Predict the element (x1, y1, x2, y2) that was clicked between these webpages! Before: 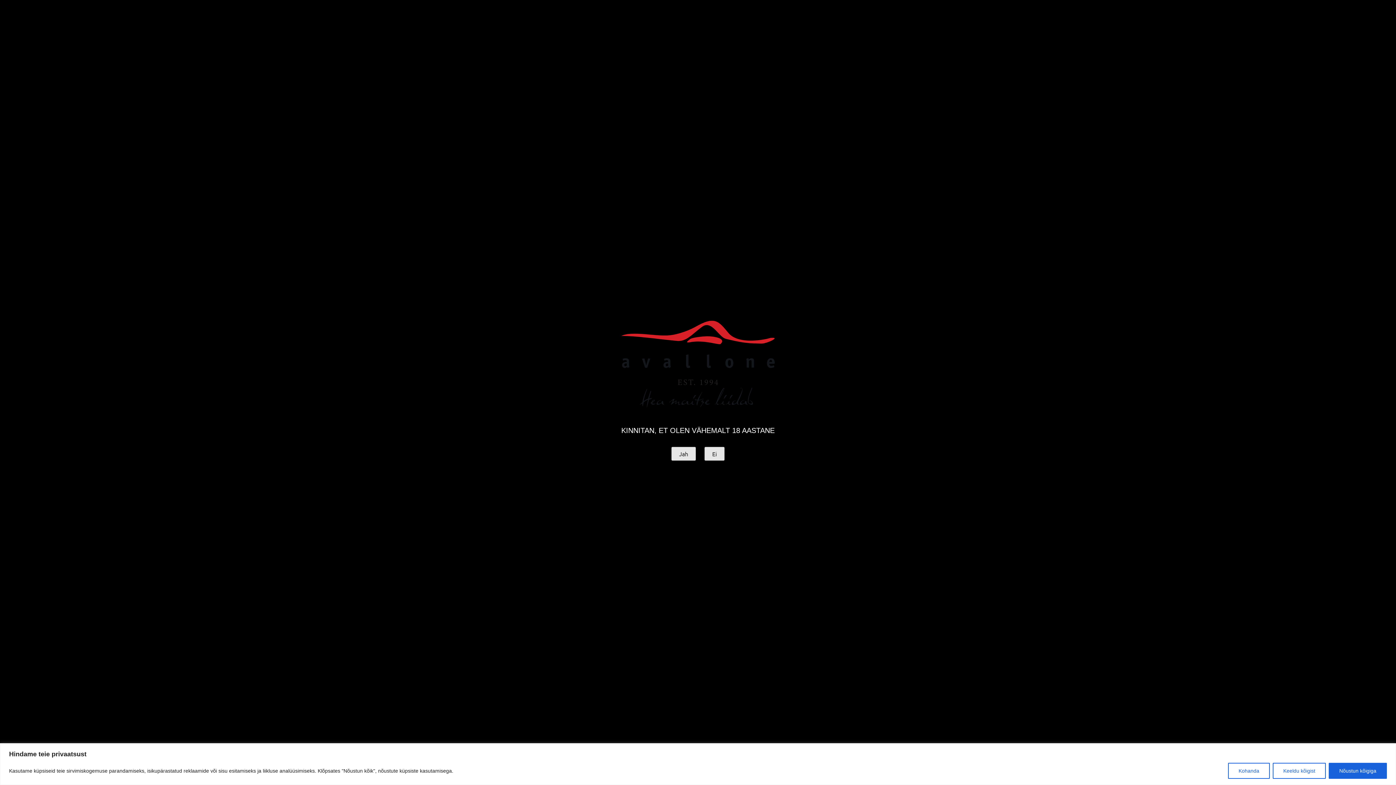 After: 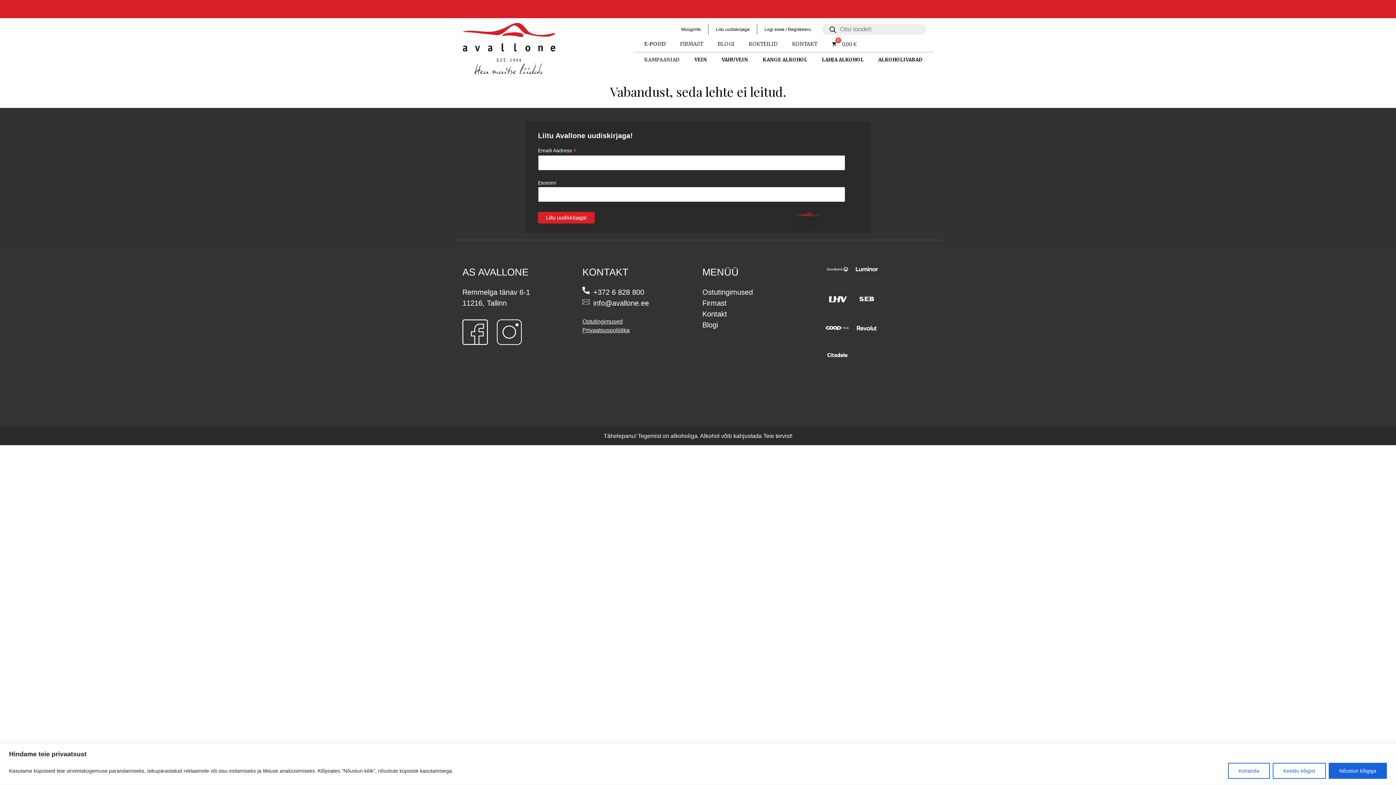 Action: label: Jah bbox: (671, 447, 696, 460)